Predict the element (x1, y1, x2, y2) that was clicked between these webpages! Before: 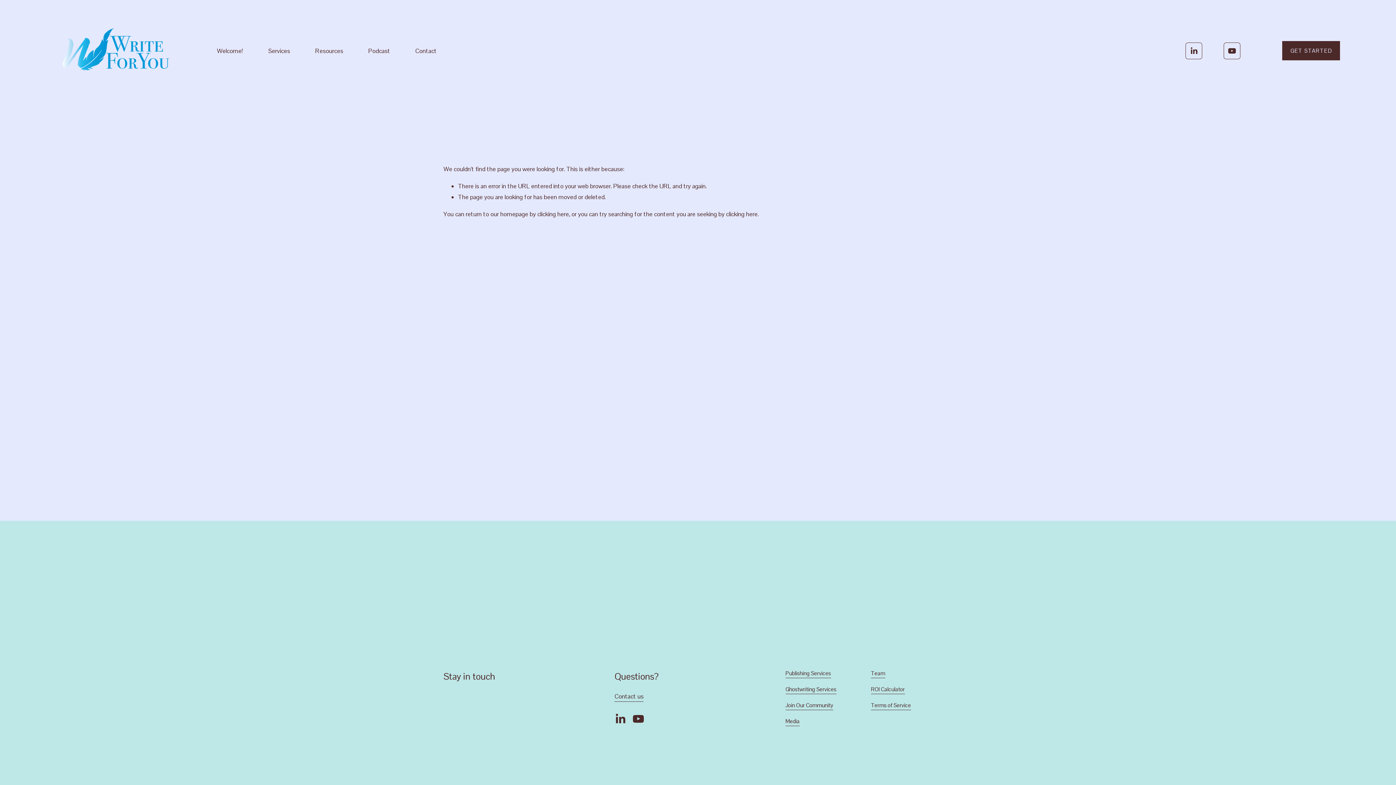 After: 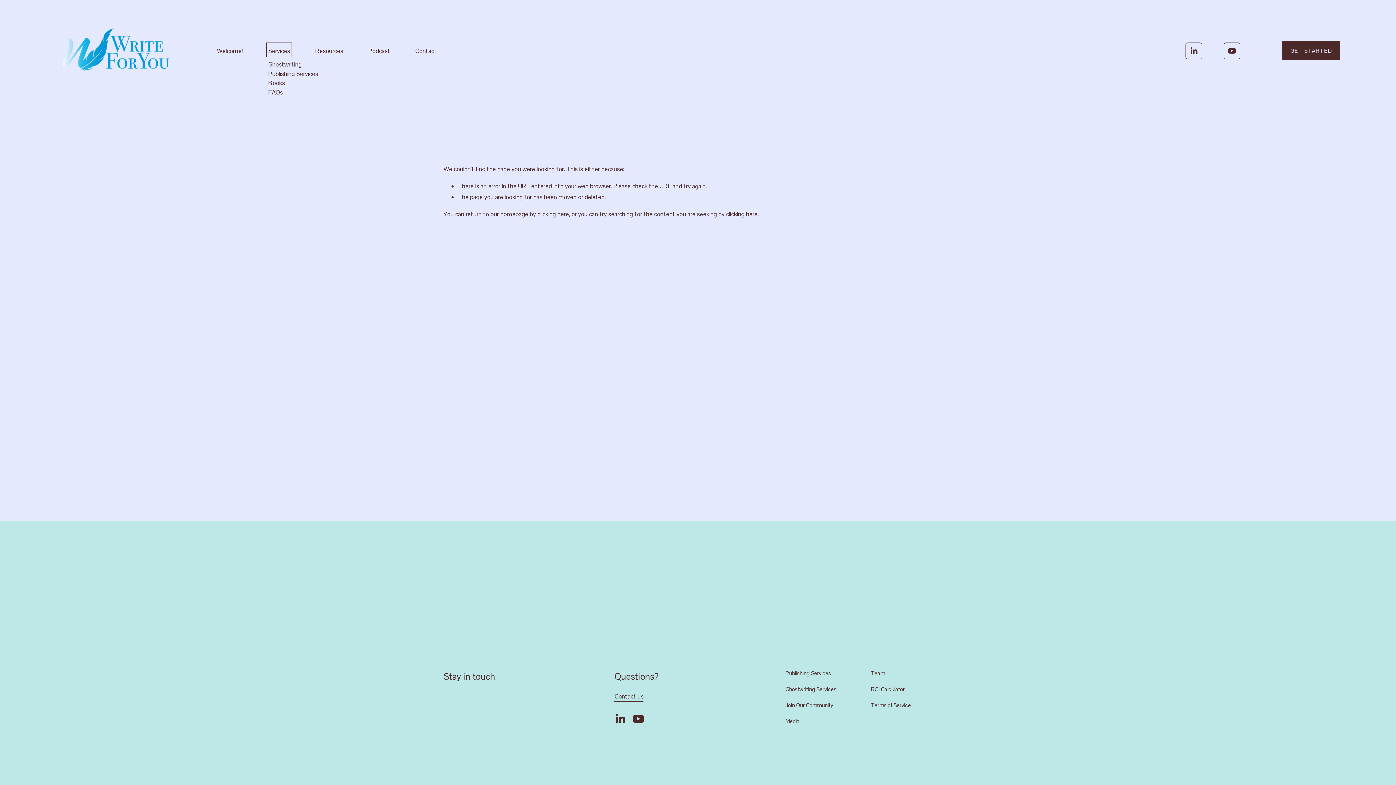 Action: label: folder dropdown bbox: (268, 44, 290, 56)